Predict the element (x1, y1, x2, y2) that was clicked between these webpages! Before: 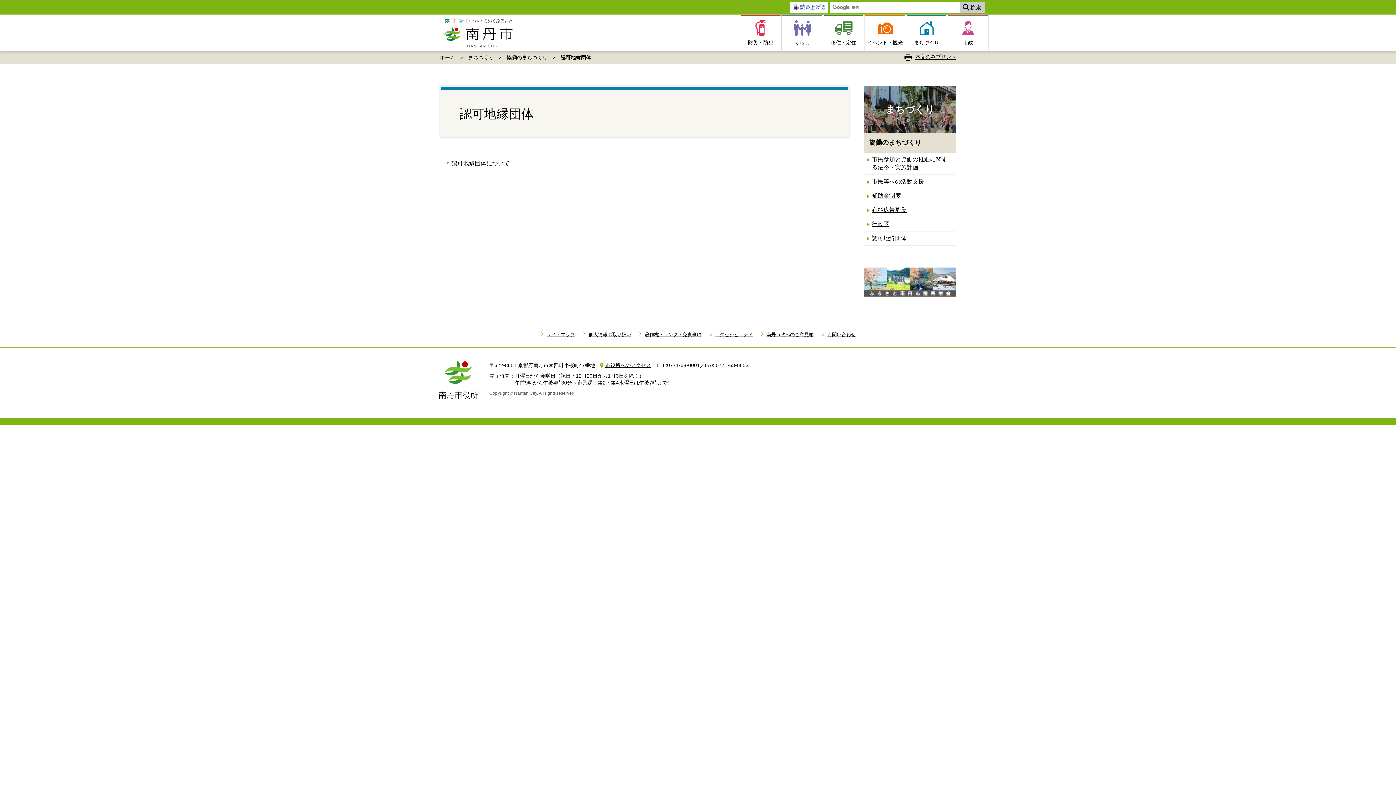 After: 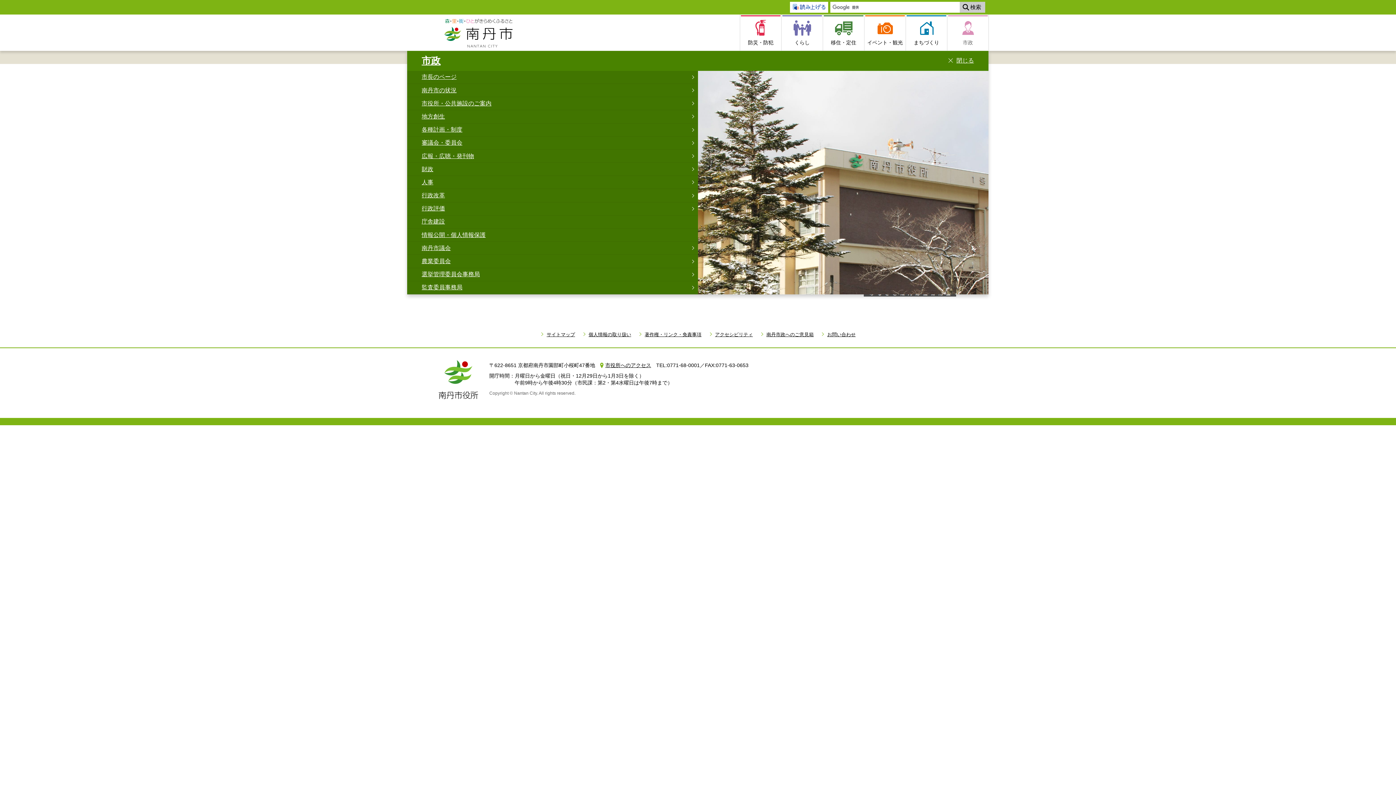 Action: bbox: (948, 15, 988, 49) label: 市政